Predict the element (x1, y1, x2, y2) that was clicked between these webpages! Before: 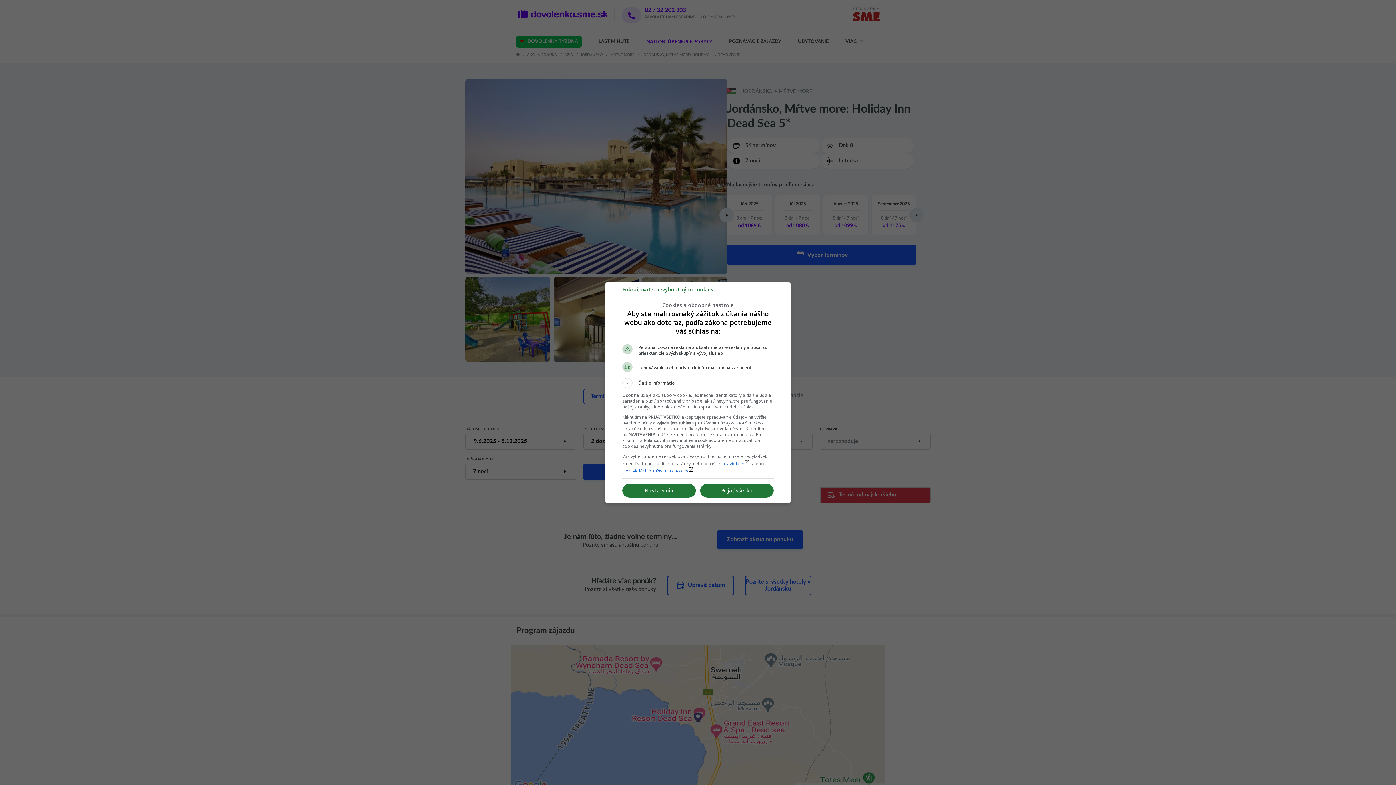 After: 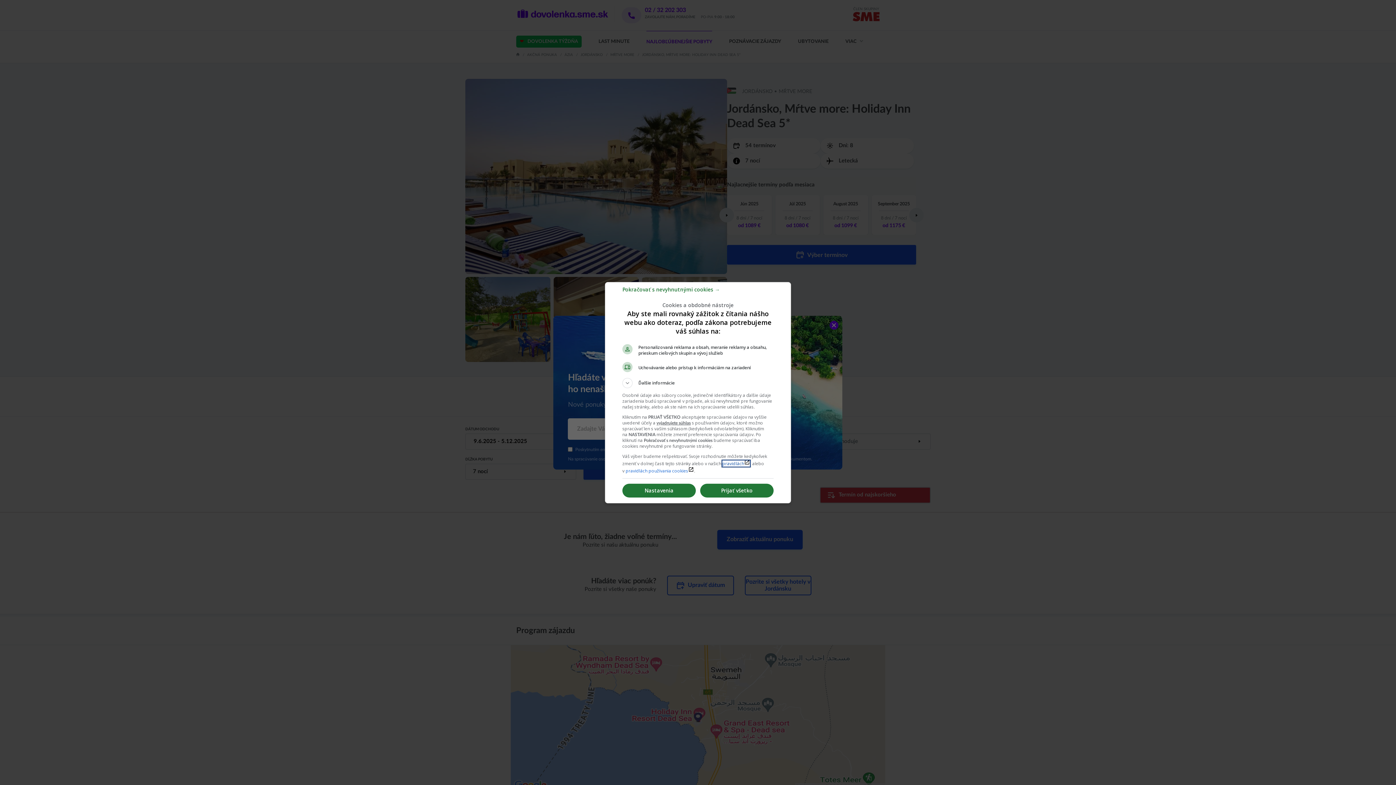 Action: label: pravidláchlaunch bbox: (722, 460, 750, 466)